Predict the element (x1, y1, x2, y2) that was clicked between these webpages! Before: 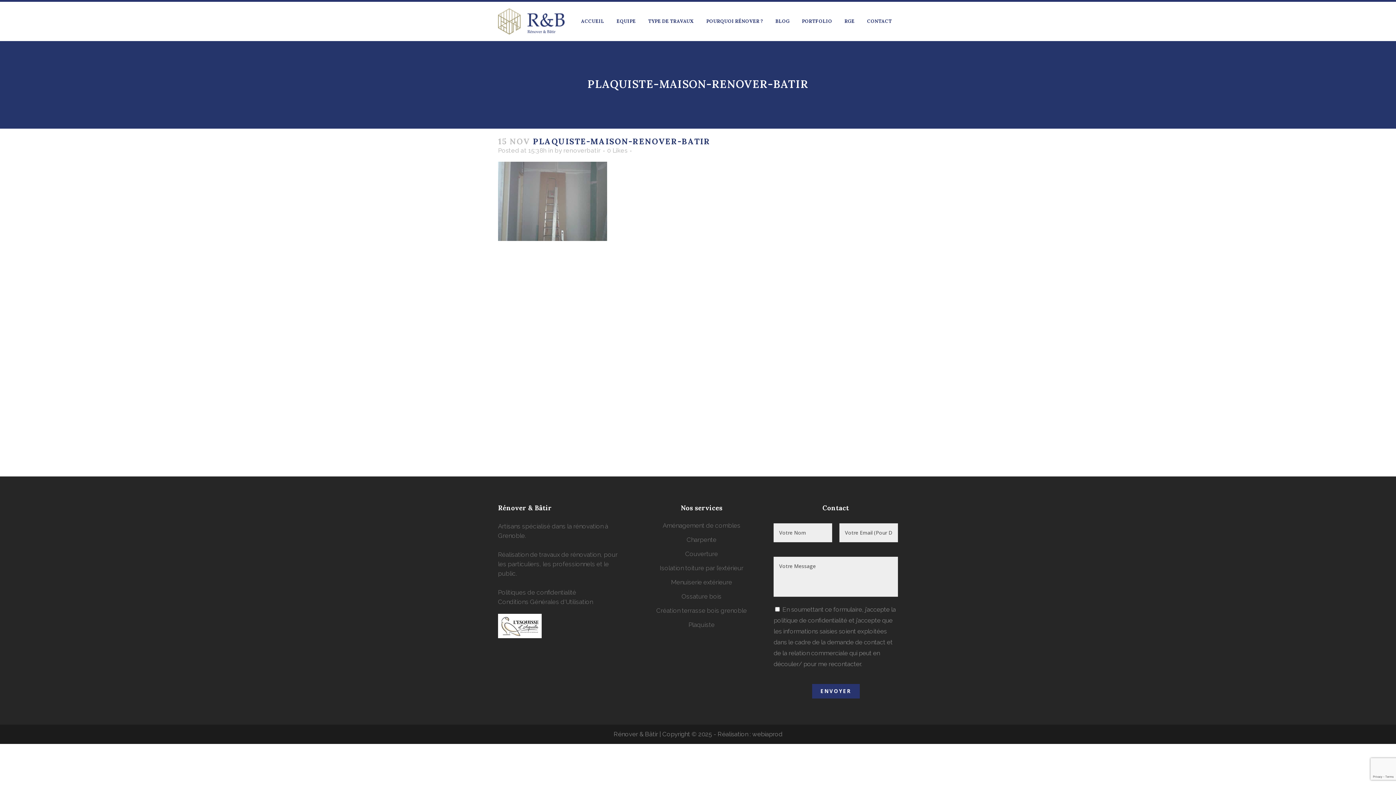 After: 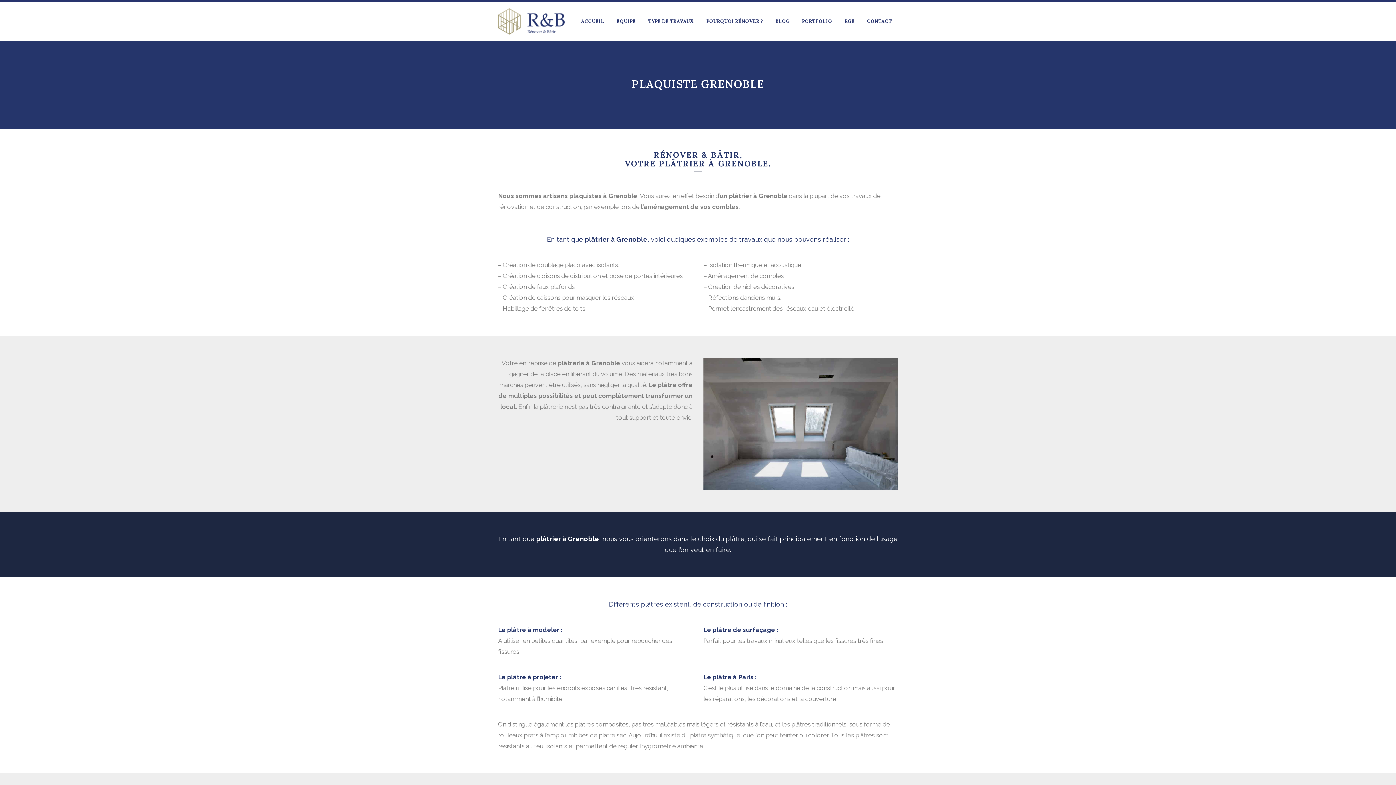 Action: label: Plaquiste bbox: (640, 621, 763, 629)